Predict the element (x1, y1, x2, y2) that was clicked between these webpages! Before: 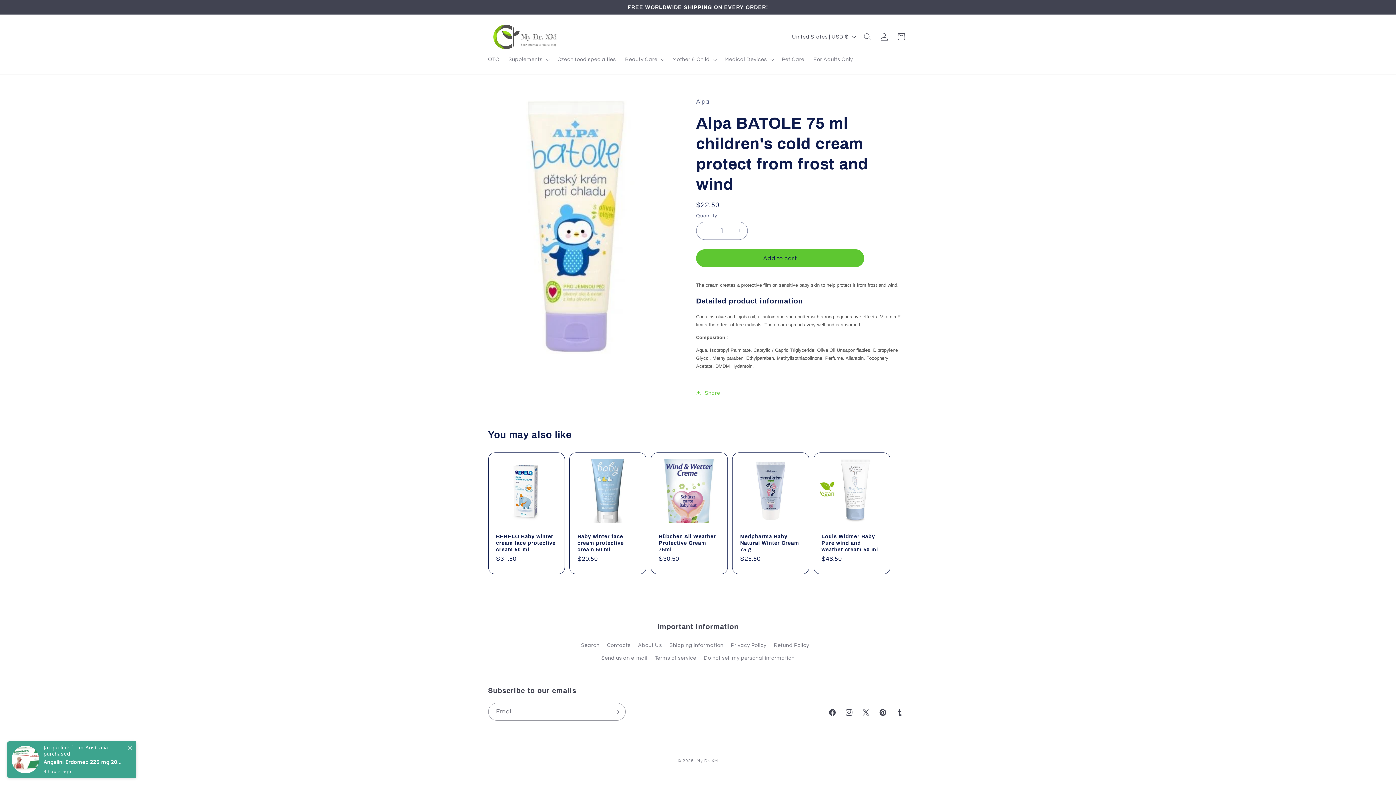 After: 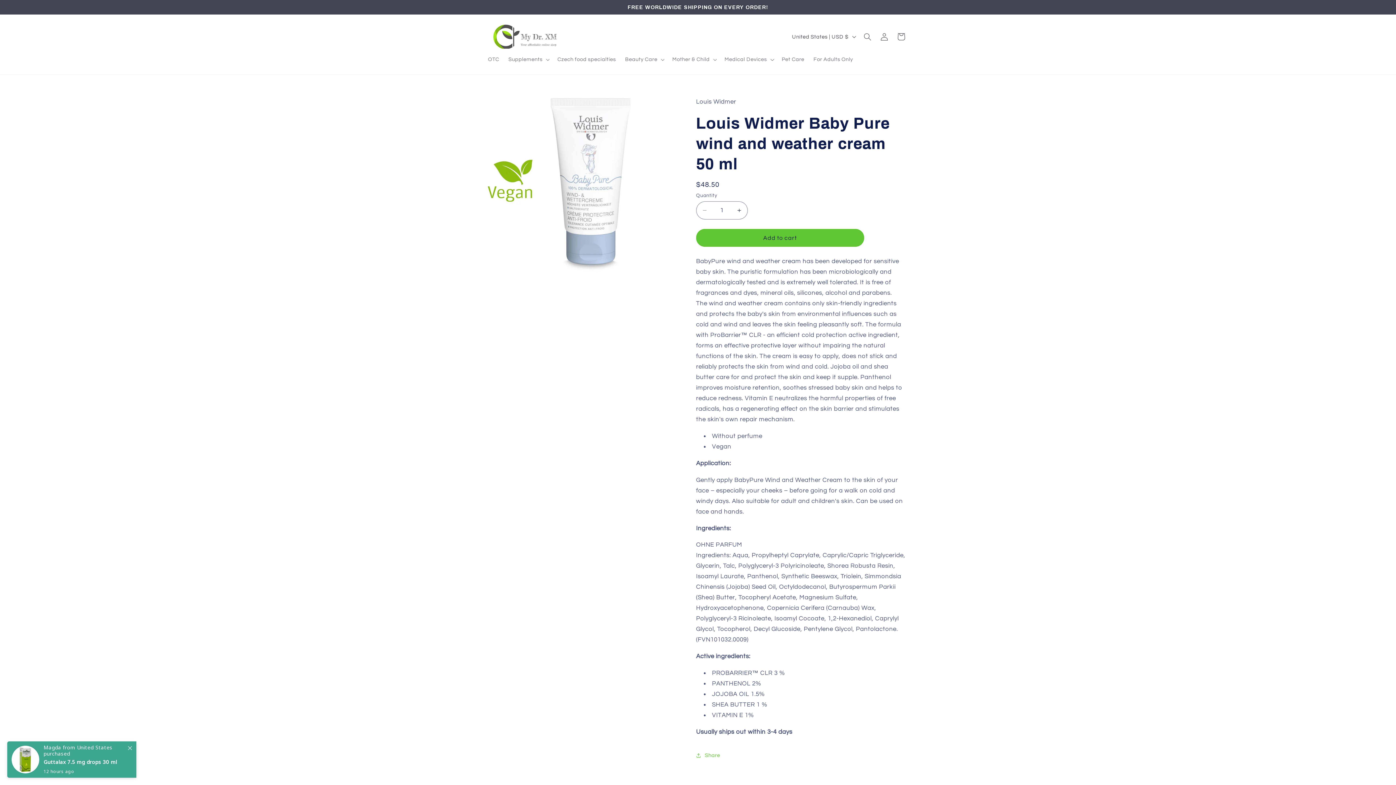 Action: label: Louis Widmer Baby Pure wind and weather cream 50 ml bbox: (821, 533, 882, 553)